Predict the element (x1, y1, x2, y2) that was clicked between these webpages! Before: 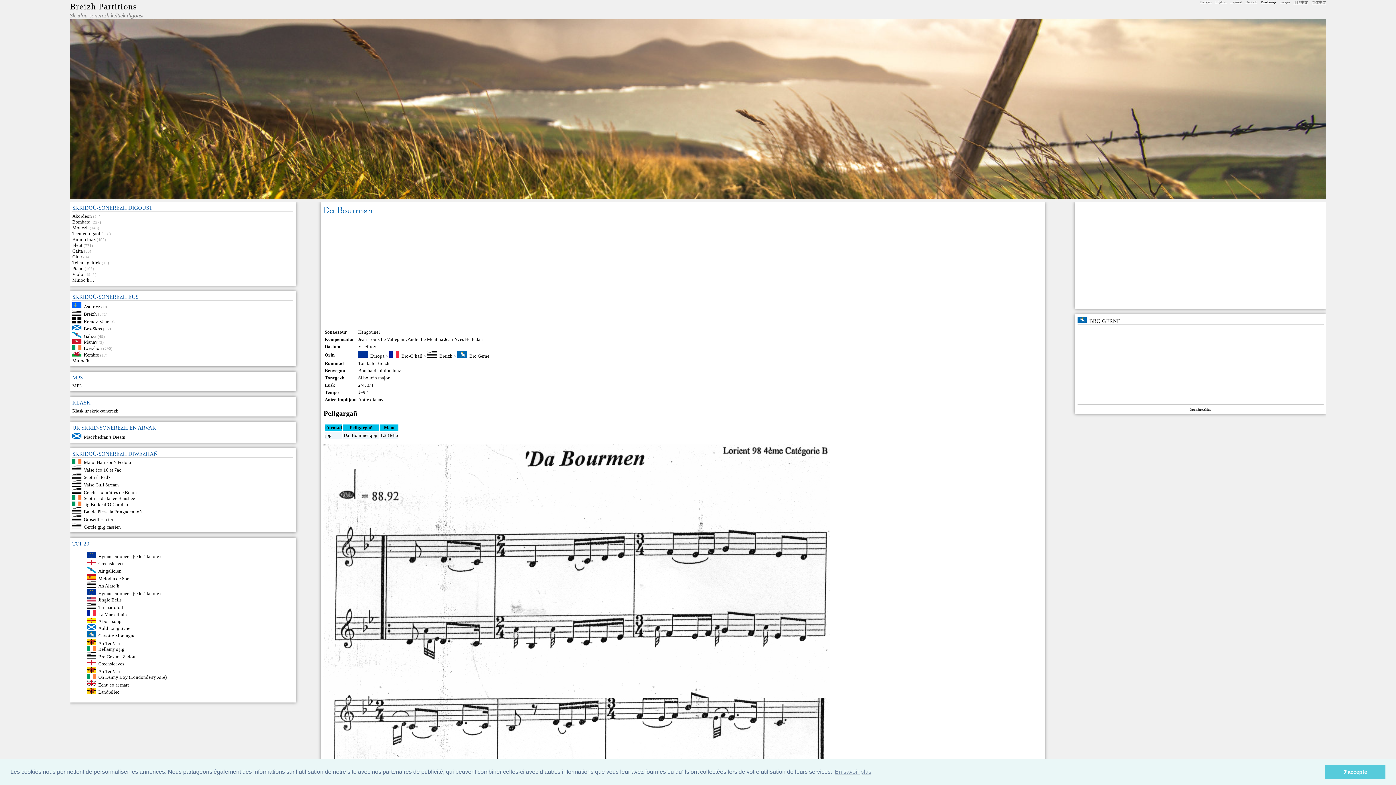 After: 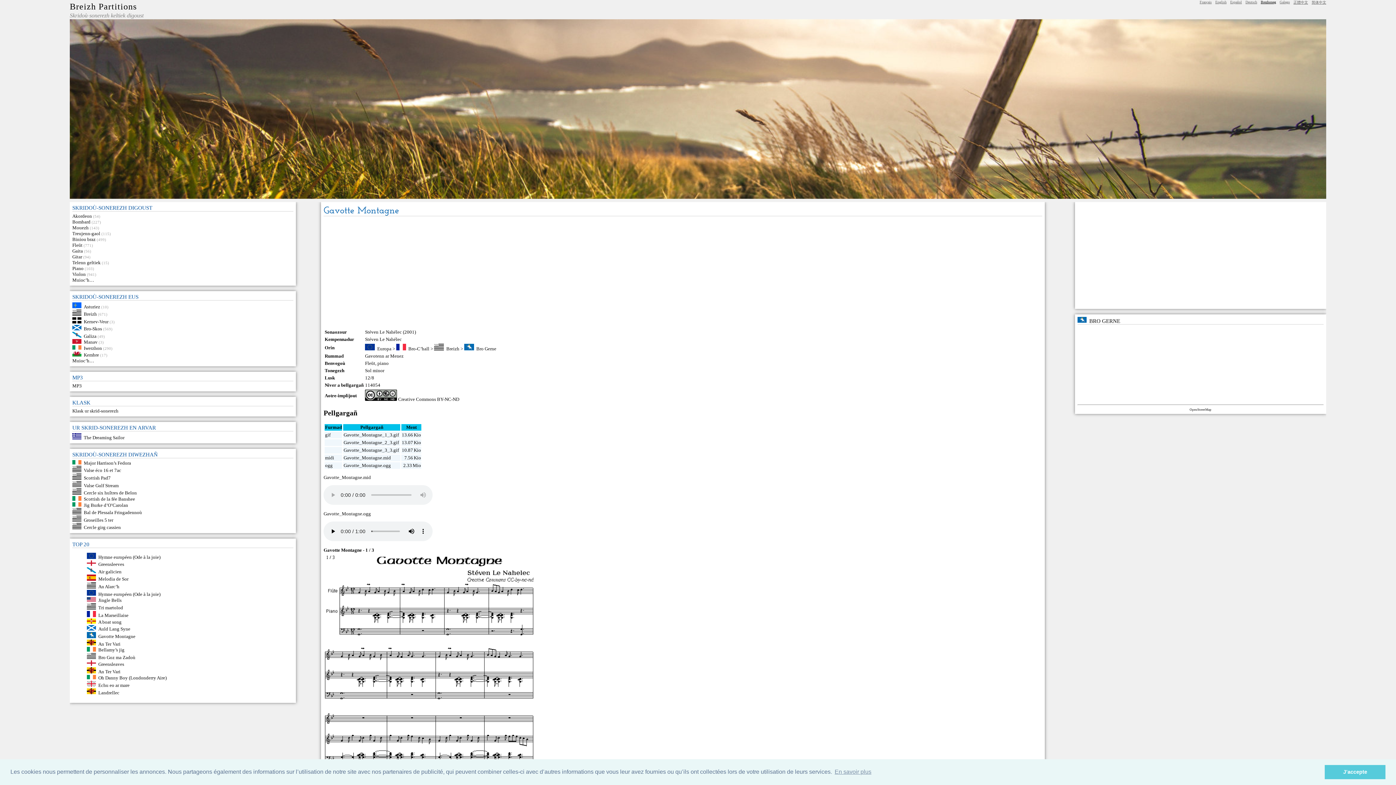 Action: label: Gavotte Montagne bbox: (98, 633, 135, 638)